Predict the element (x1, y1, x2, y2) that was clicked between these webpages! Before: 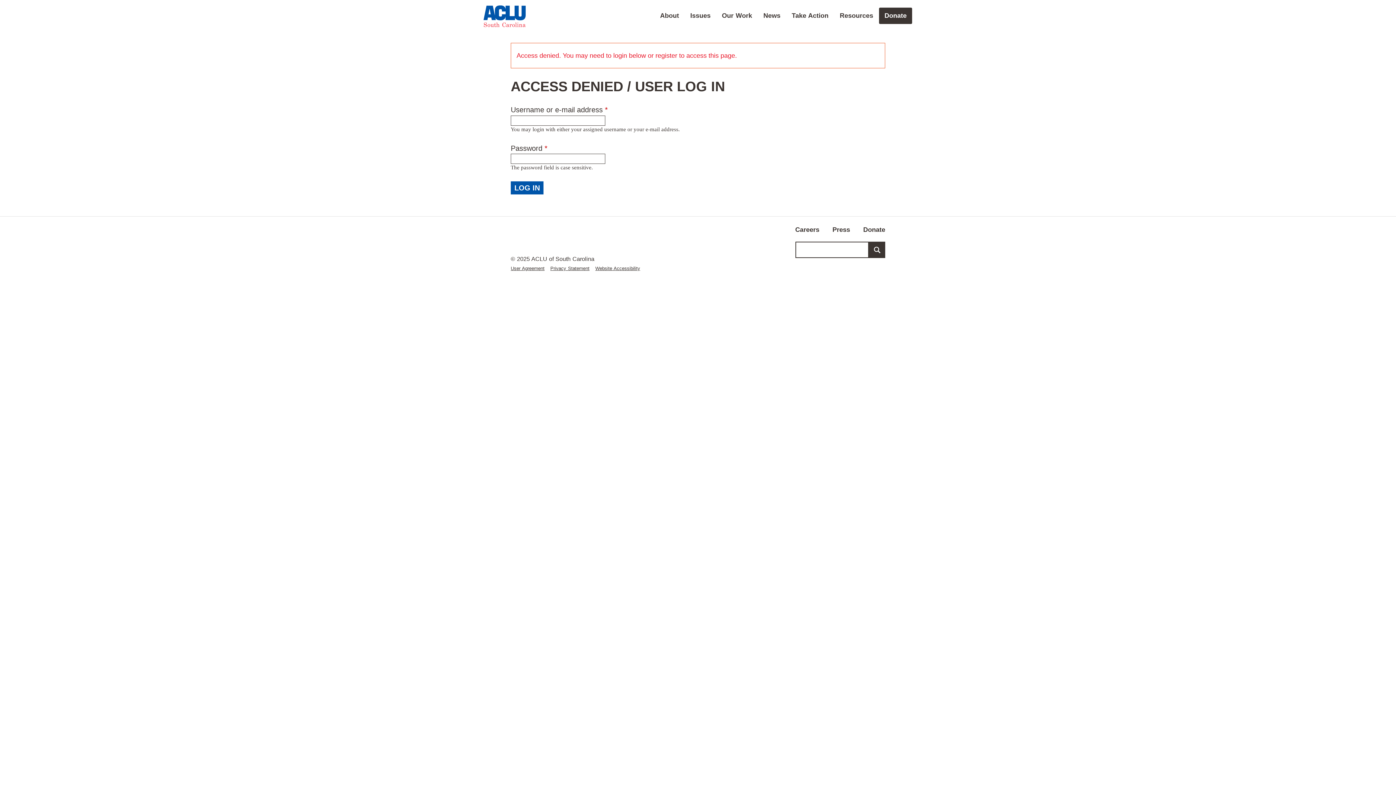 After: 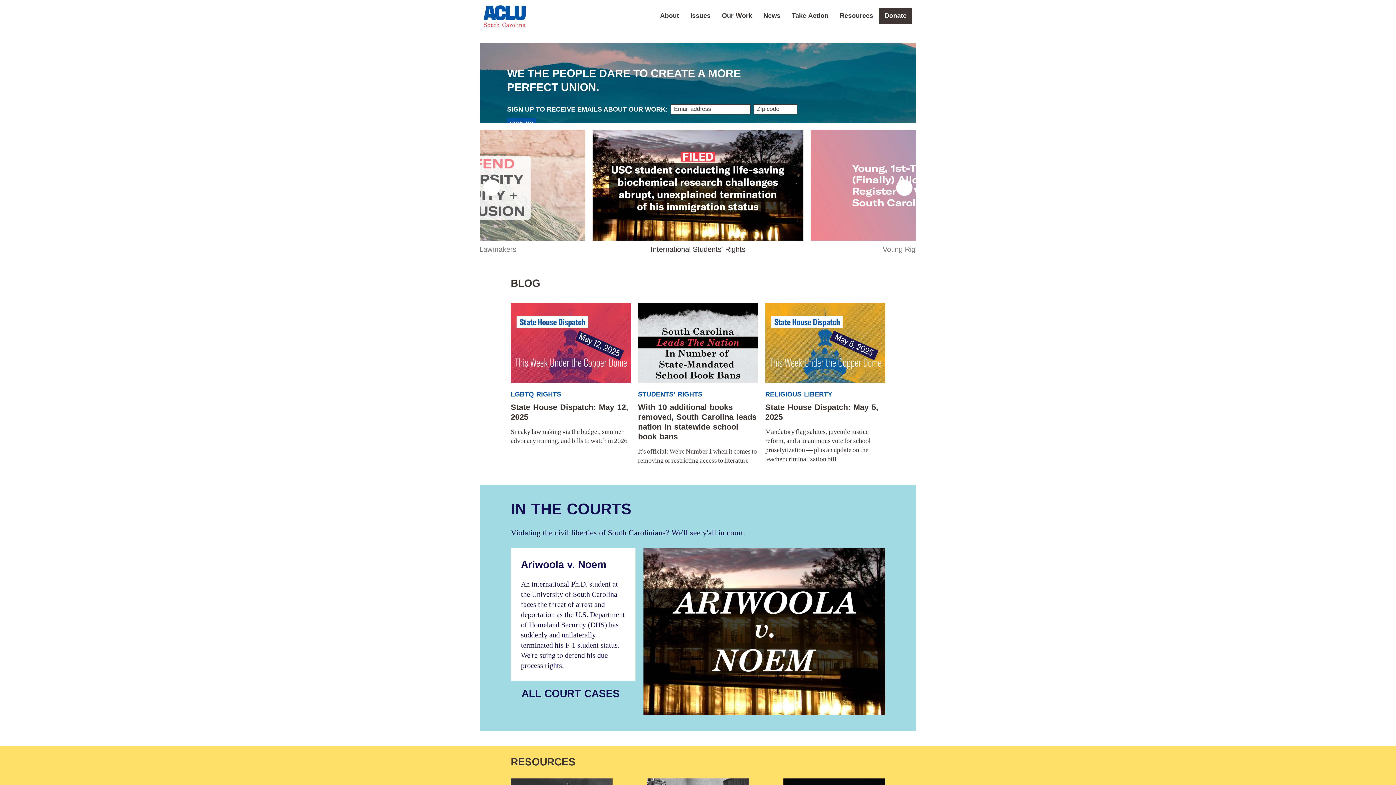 Action: bbox: (483, 5, 525, 27)